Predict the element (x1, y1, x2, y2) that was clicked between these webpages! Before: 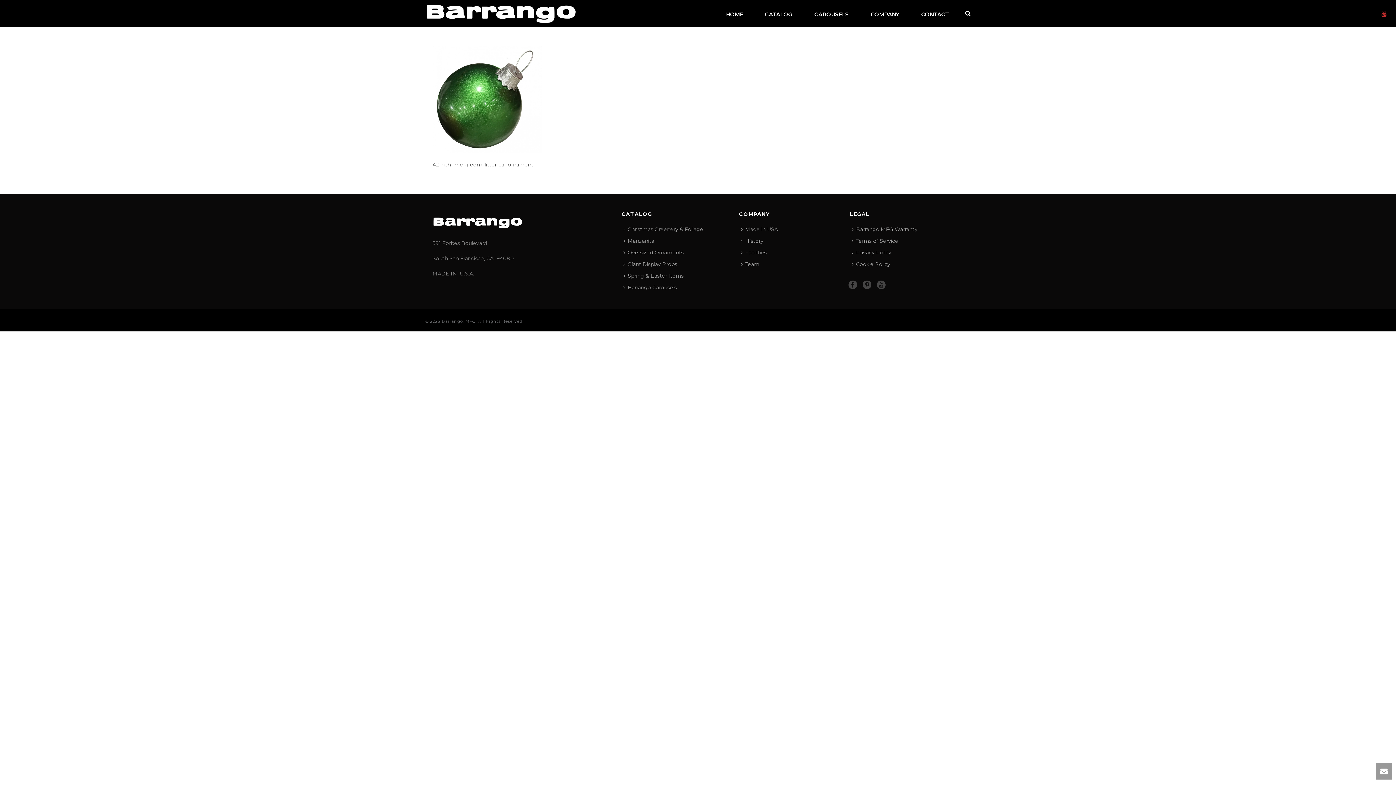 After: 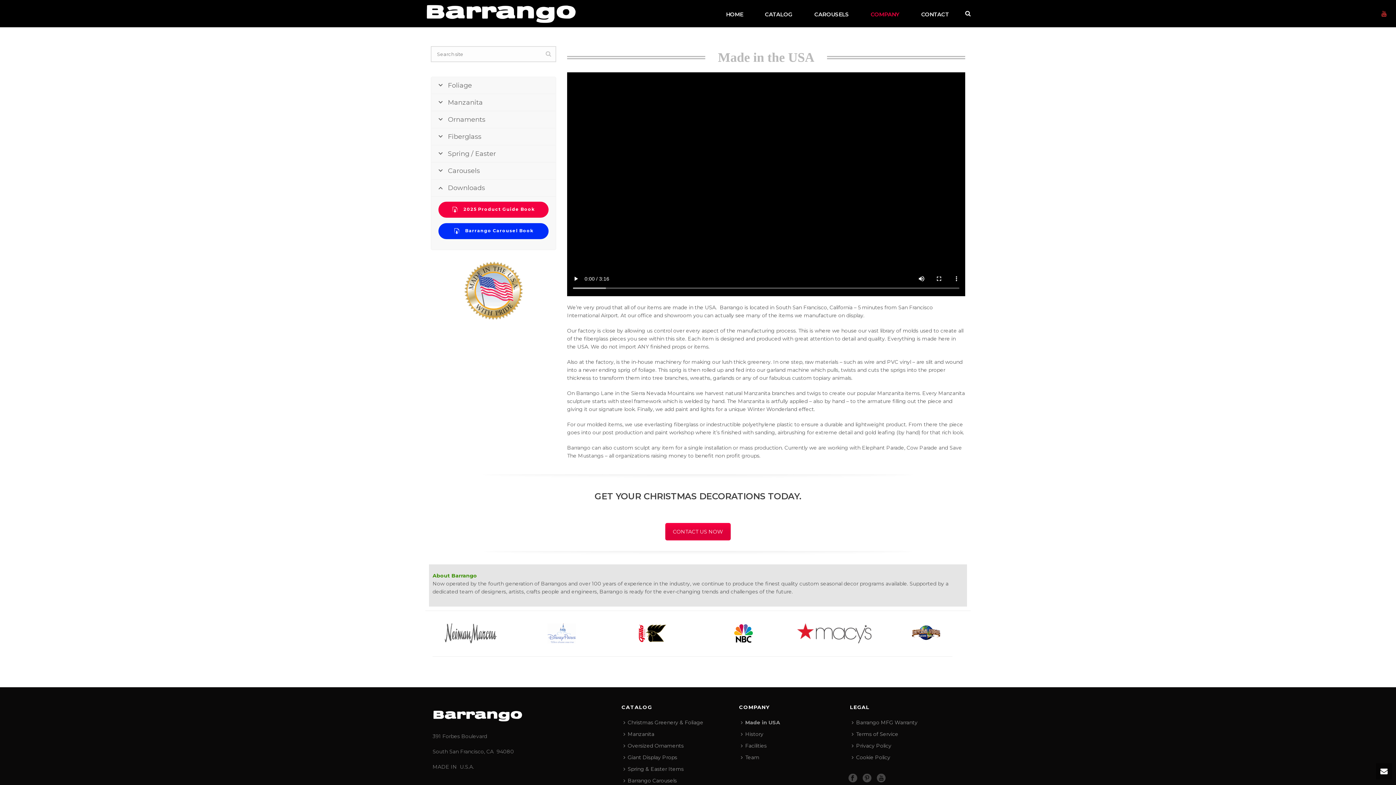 Action: bbox: (739, 223, 783, 235) label: Made in USA